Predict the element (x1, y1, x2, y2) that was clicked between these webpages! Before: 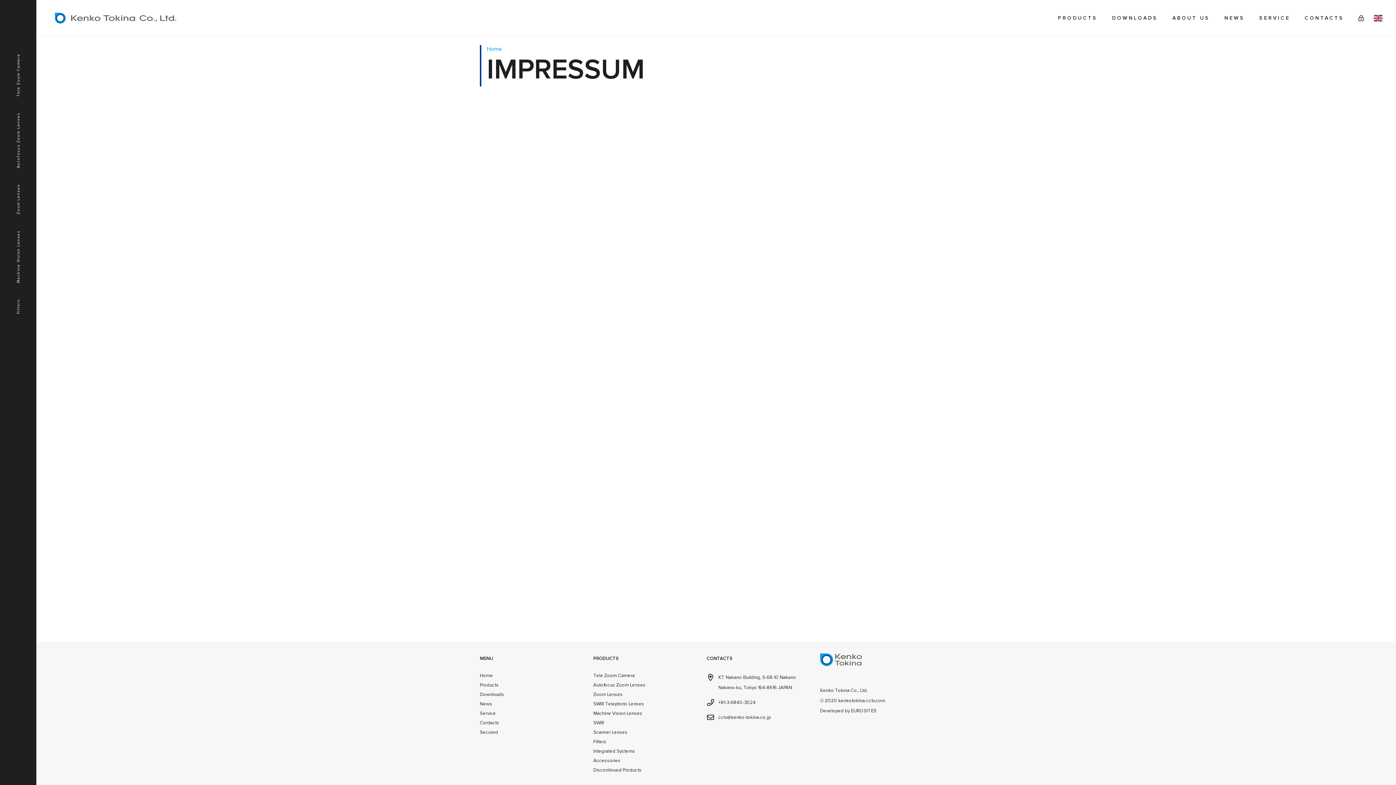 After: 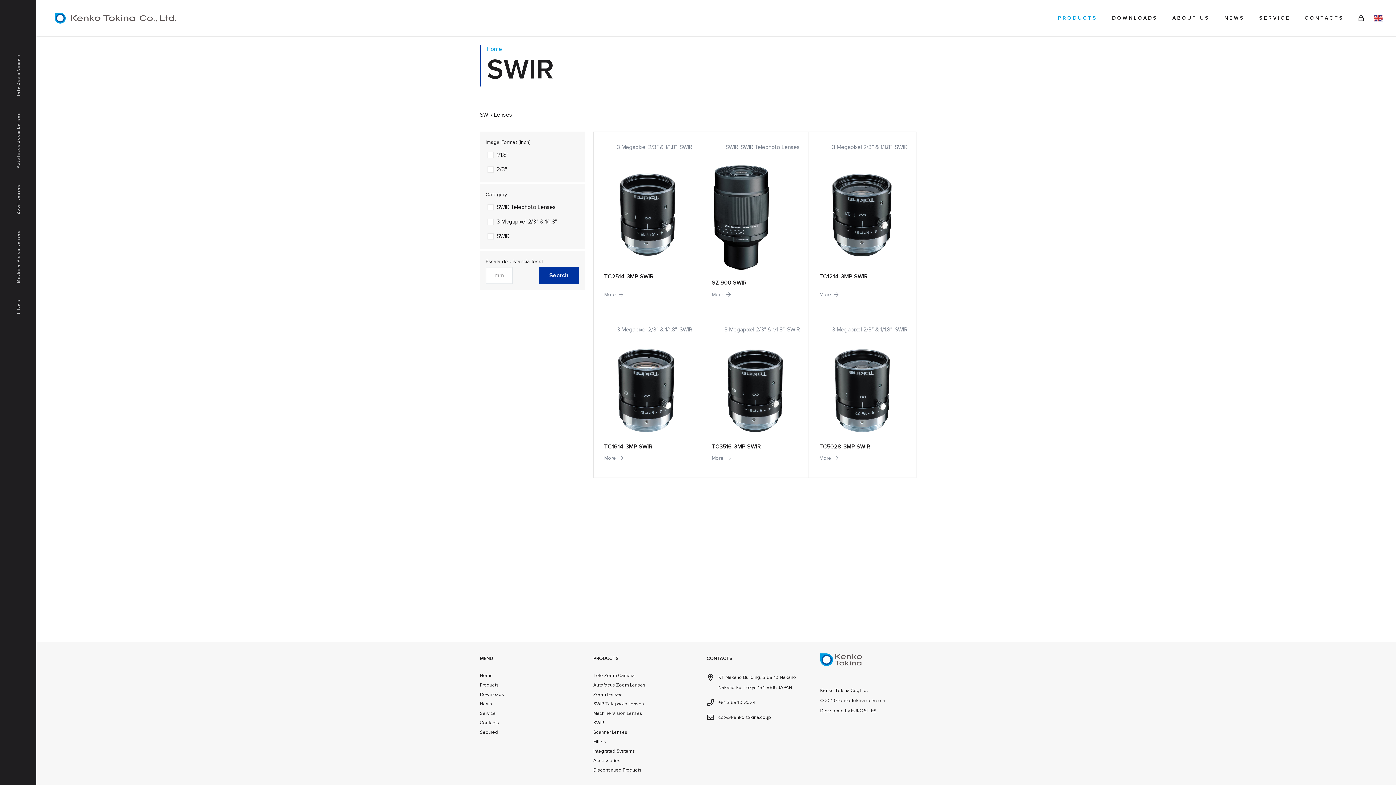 Action: label: SWIR bbox: (593, 720, 604, 726)